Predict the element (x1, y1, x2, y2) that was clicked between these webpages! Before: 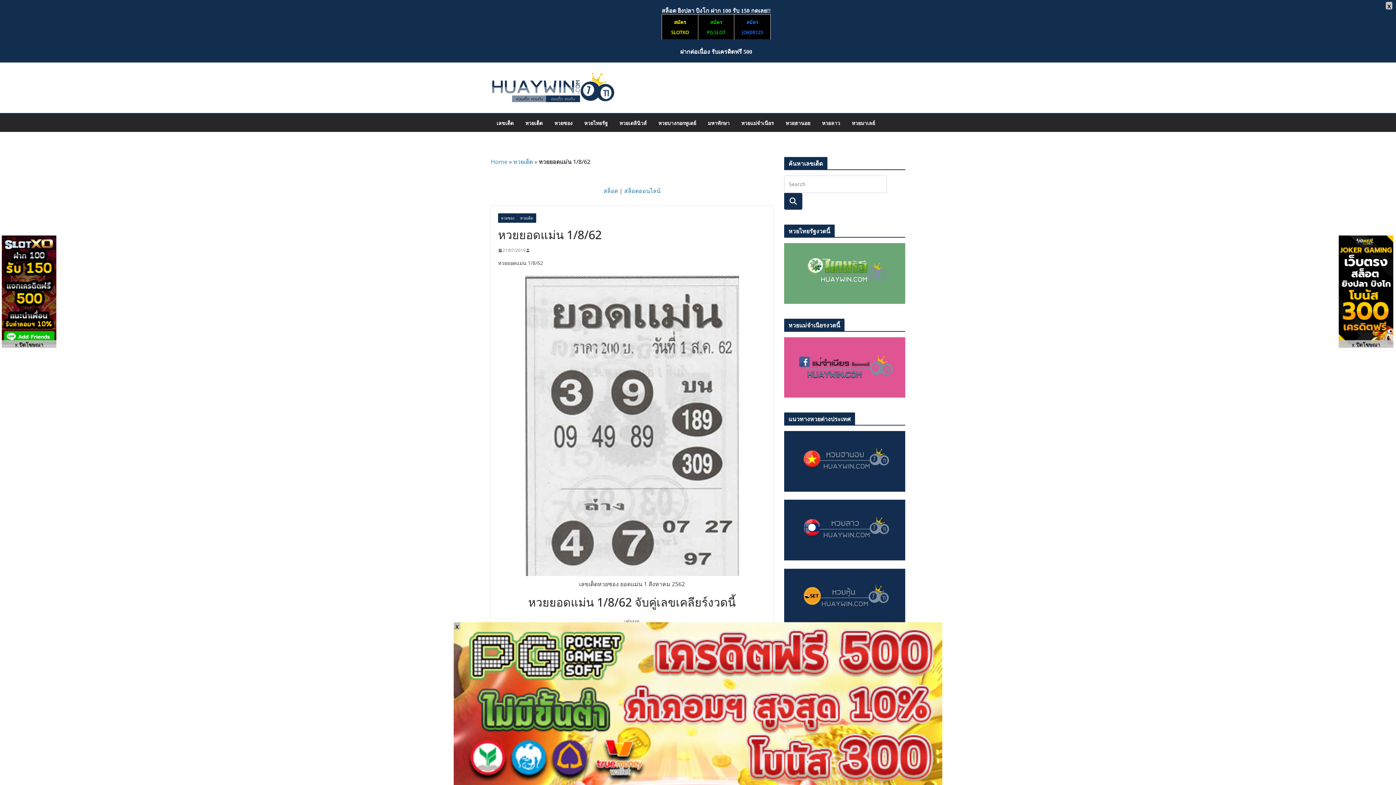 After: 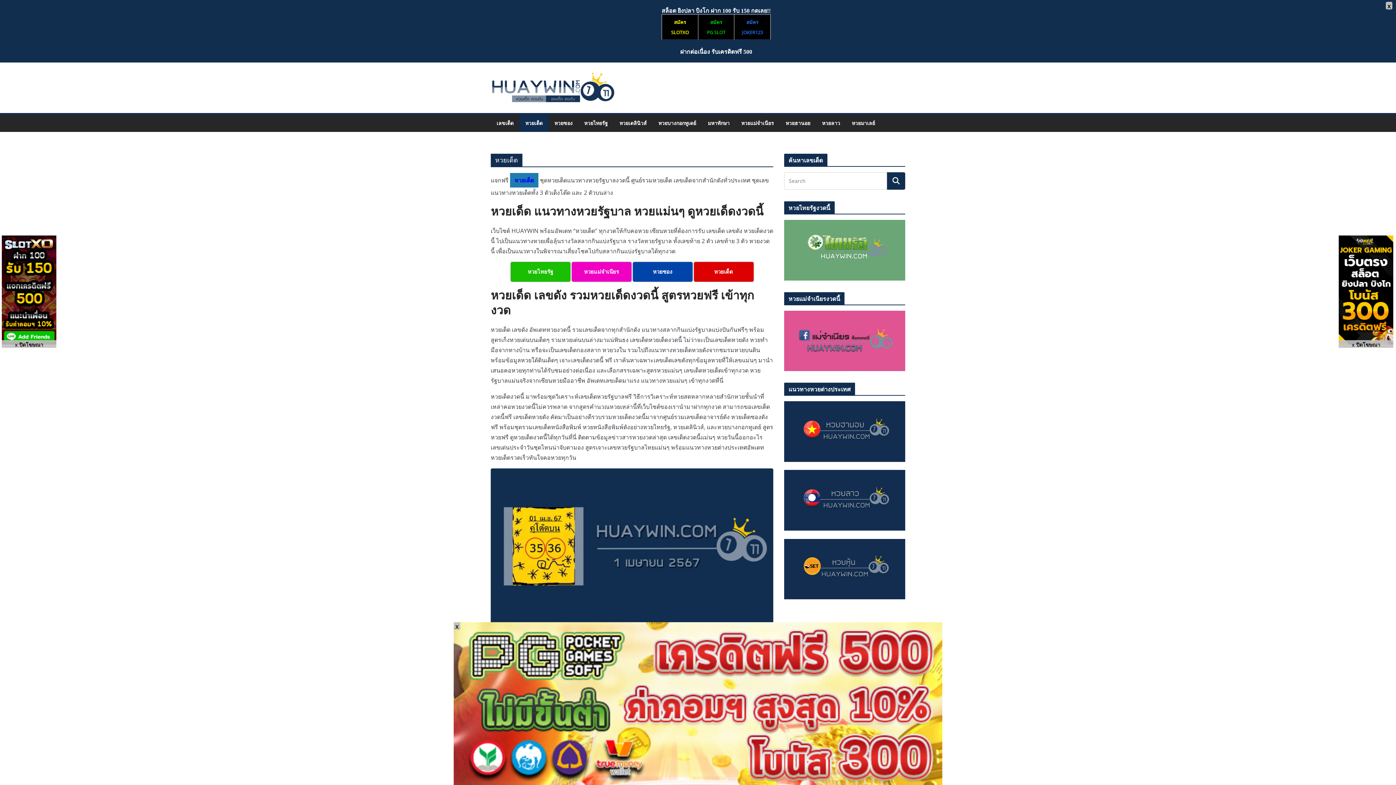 Action: label: หวยเด็ด bbox: (517, 213, 536, 222)